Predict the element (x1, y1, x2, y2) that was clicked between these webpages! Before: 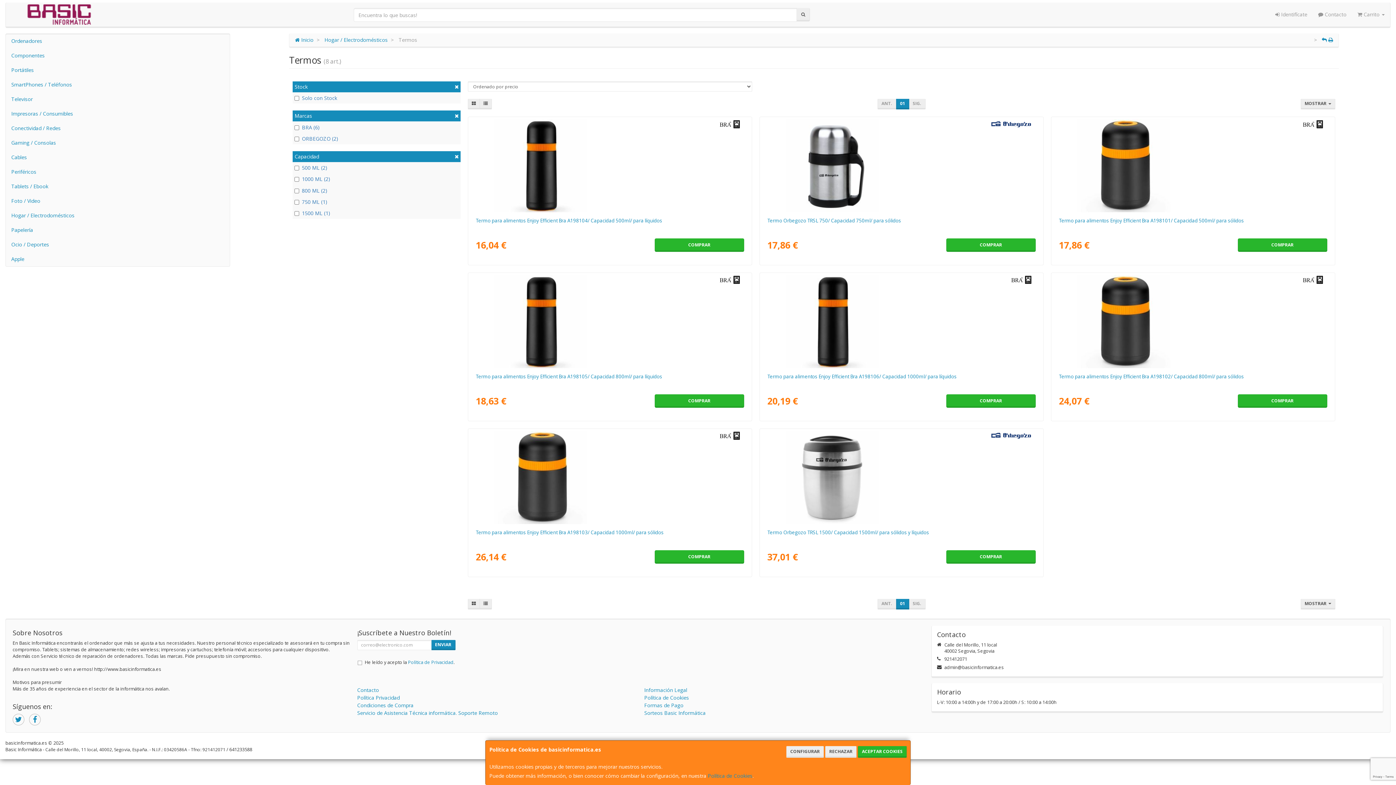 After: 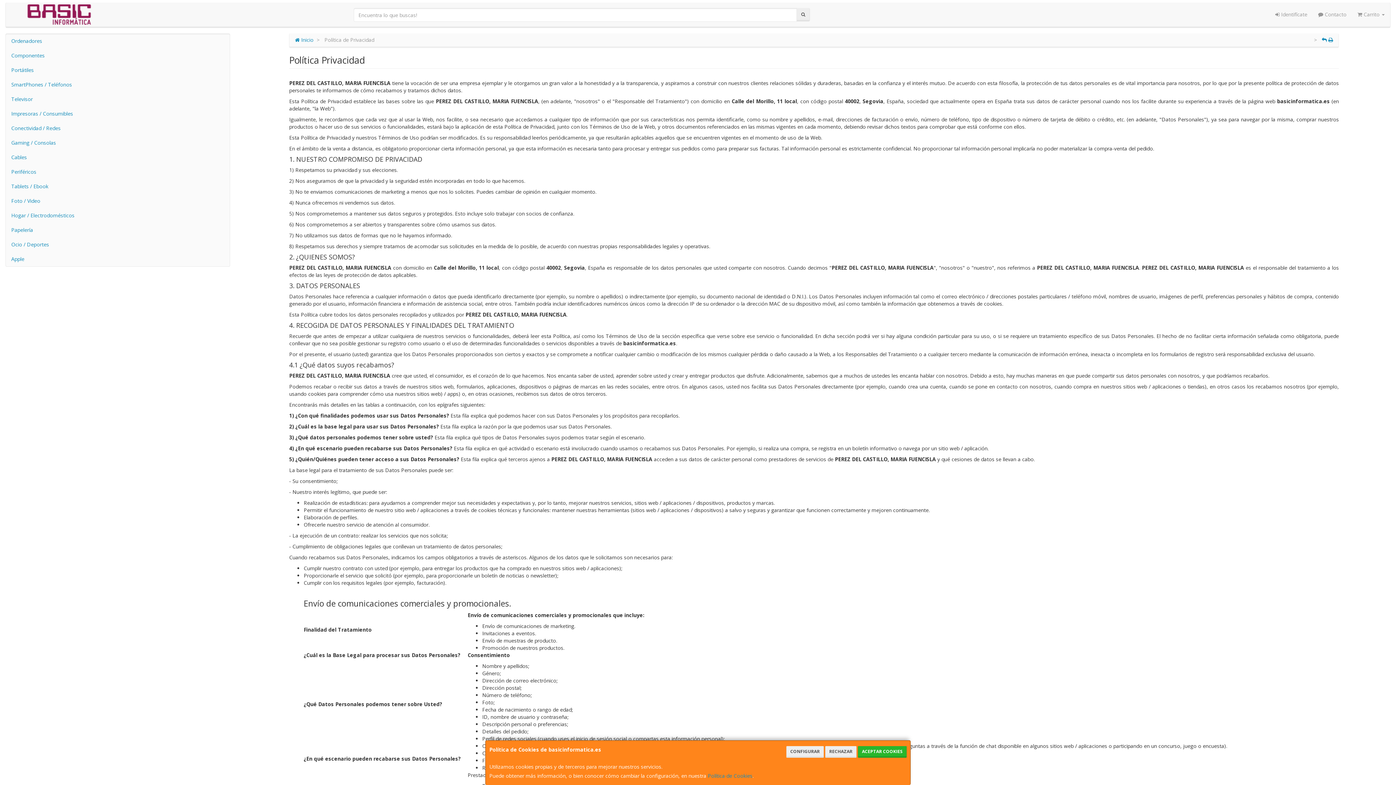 Action: bbox: (357, 694, 399, 701) label: Política Privacidad